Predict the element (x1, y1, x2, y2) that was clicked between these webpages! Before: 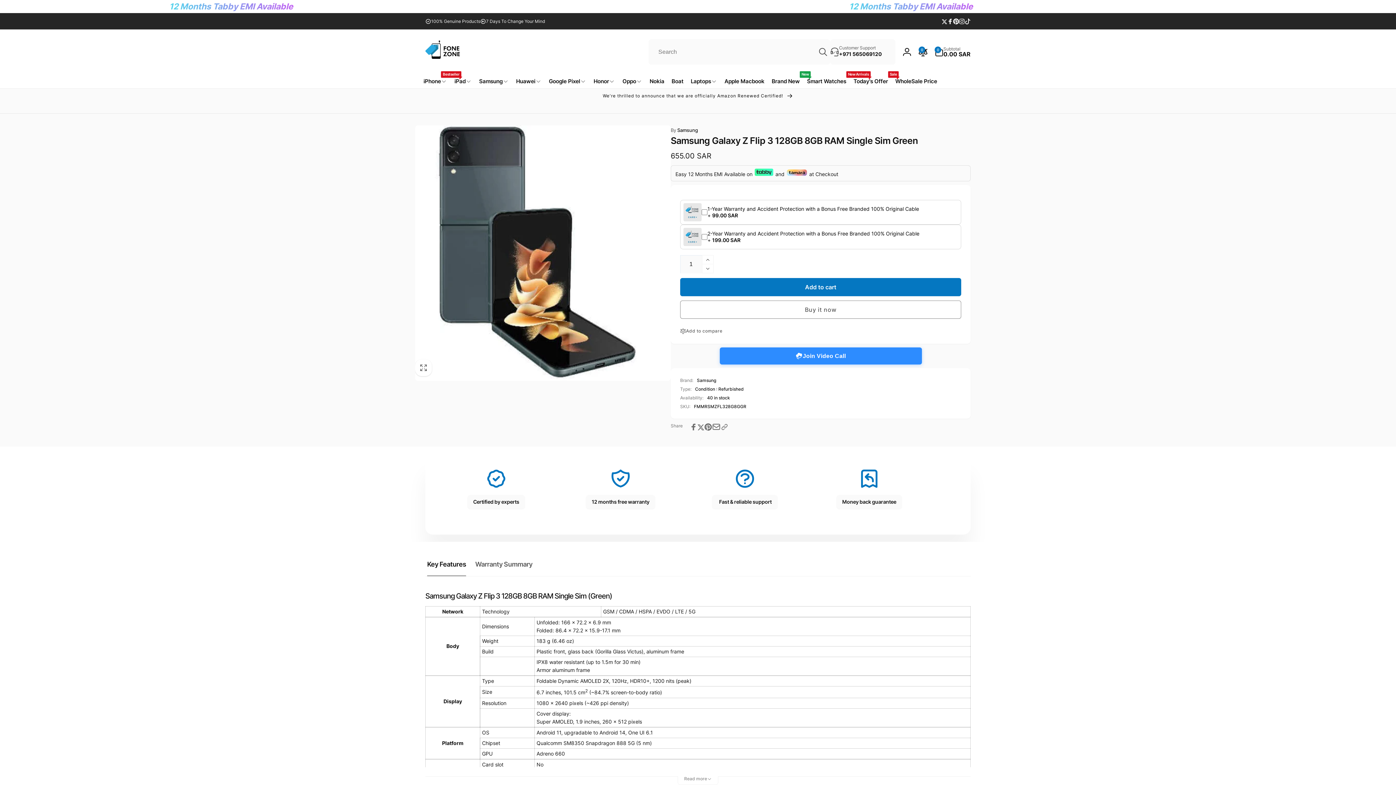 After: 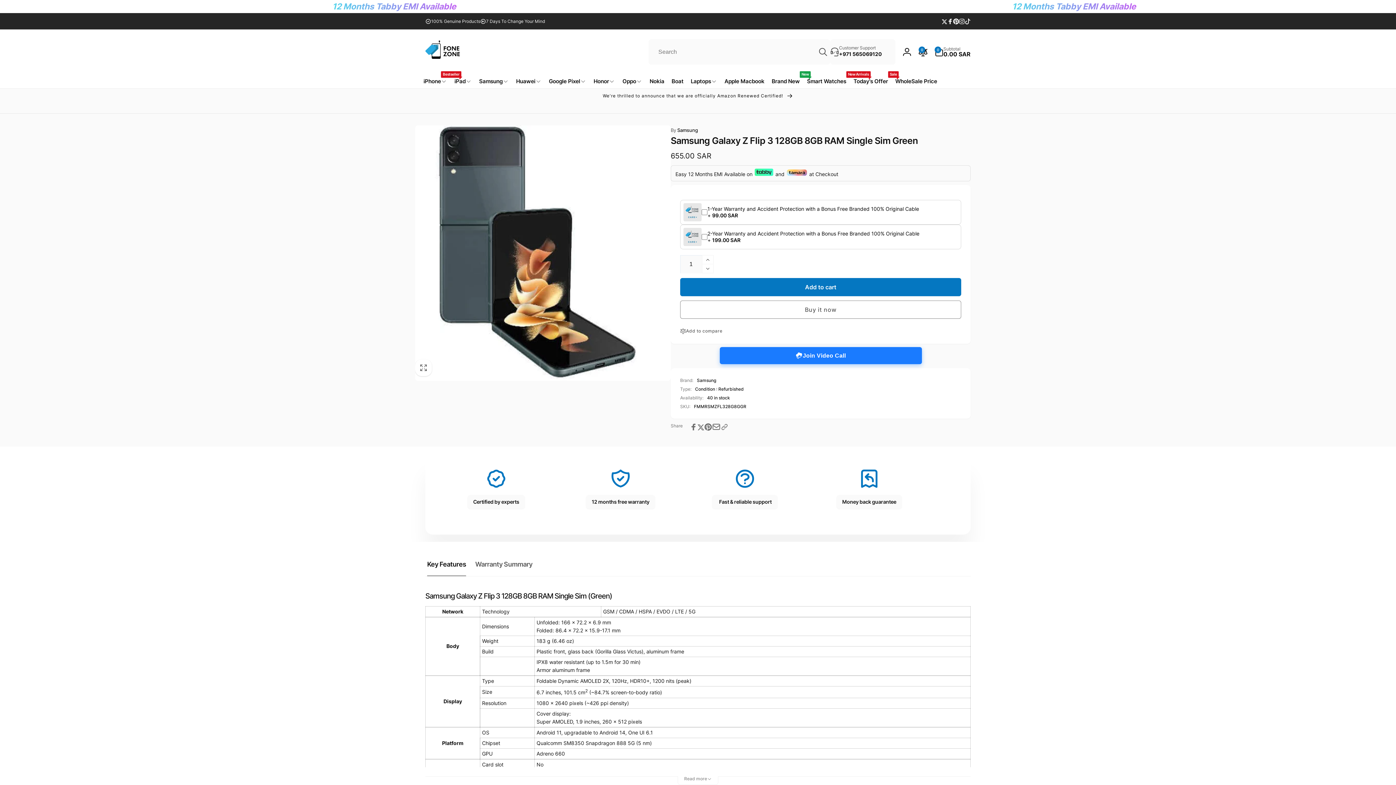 Action: label: Join Video Call bbox: (719, 347, 922, 364)